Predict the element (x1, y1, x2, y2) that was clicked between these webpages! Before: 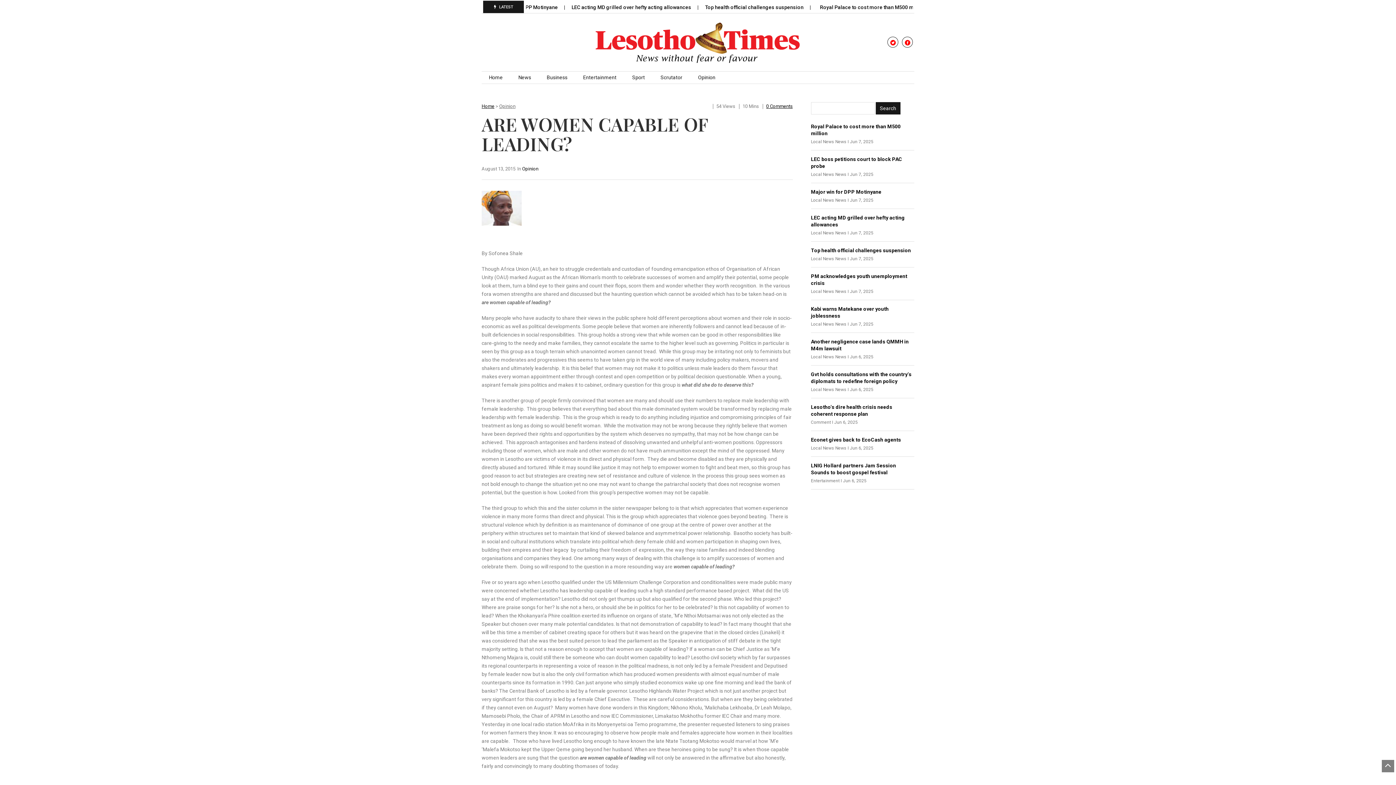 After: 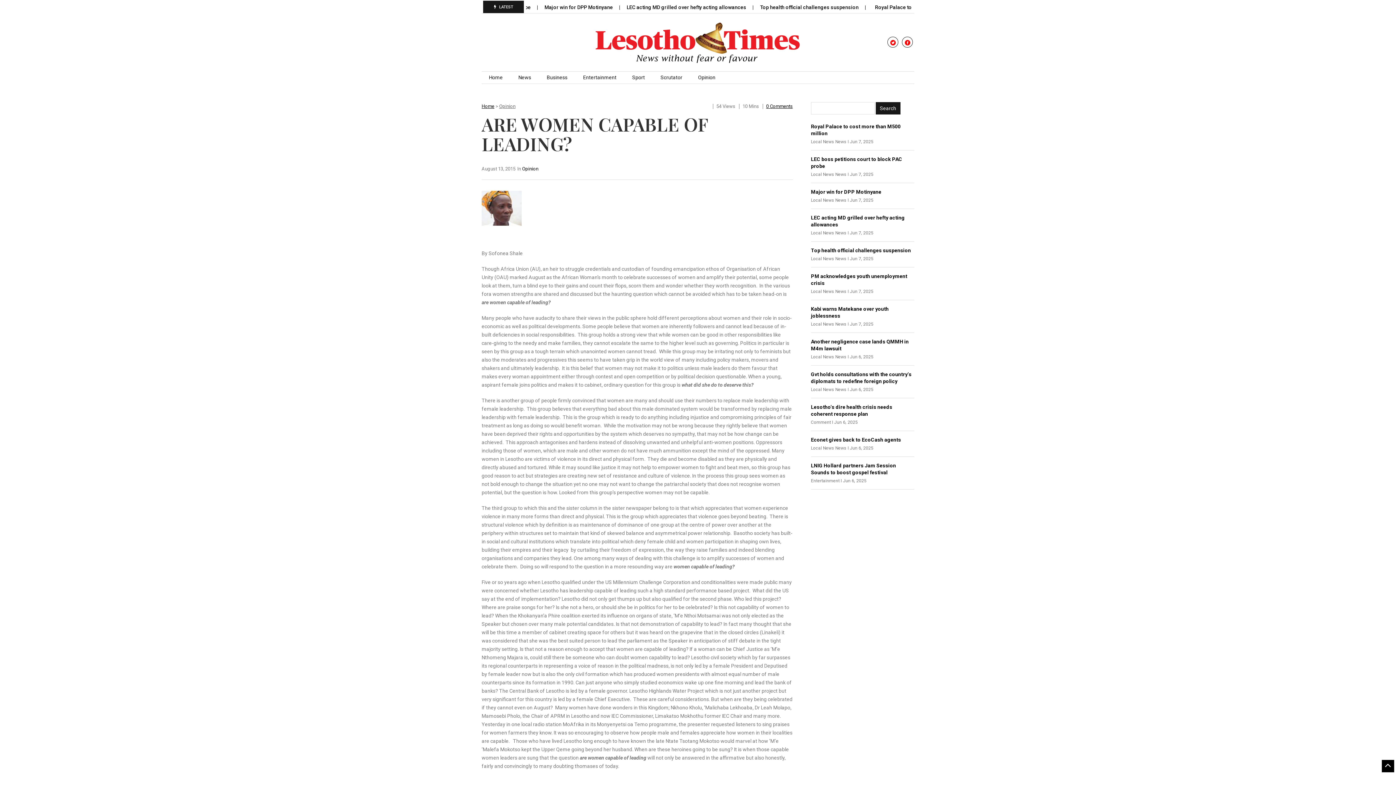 Action: bbox: (1382, 760, 1394, 772)